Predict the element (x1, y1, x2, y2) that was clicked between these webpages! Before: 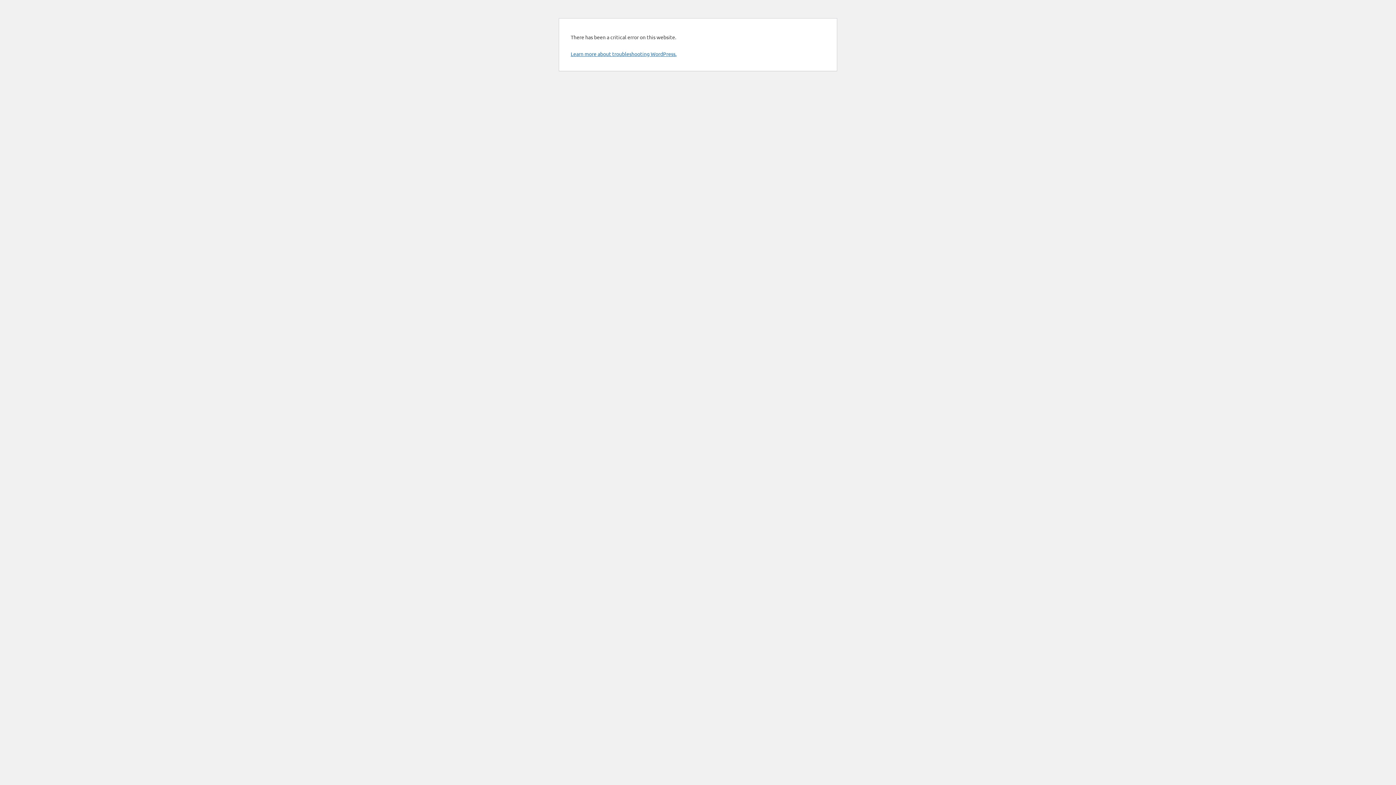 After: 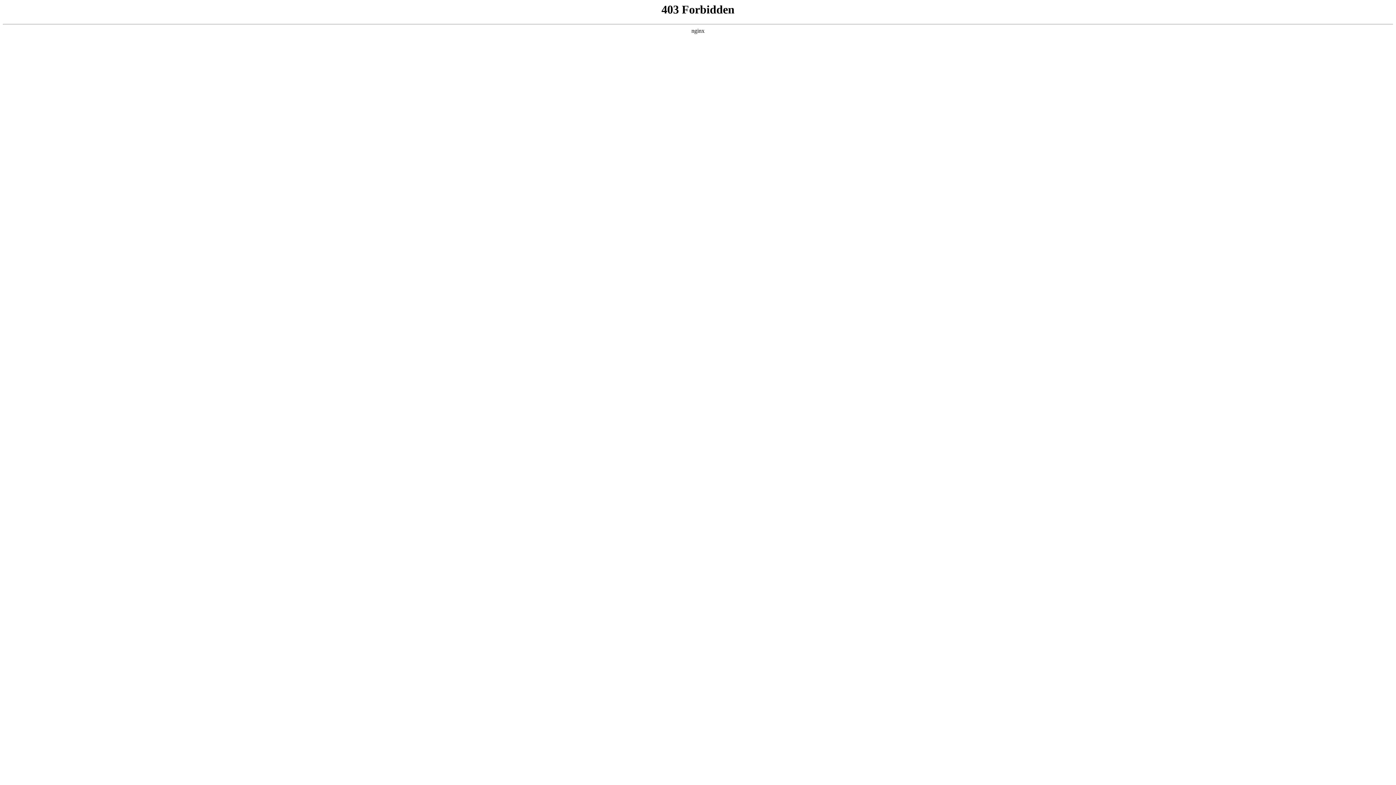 Action: label: Learn more about troubleshooting WordPress. bbox: (570, 50, 676, 57)